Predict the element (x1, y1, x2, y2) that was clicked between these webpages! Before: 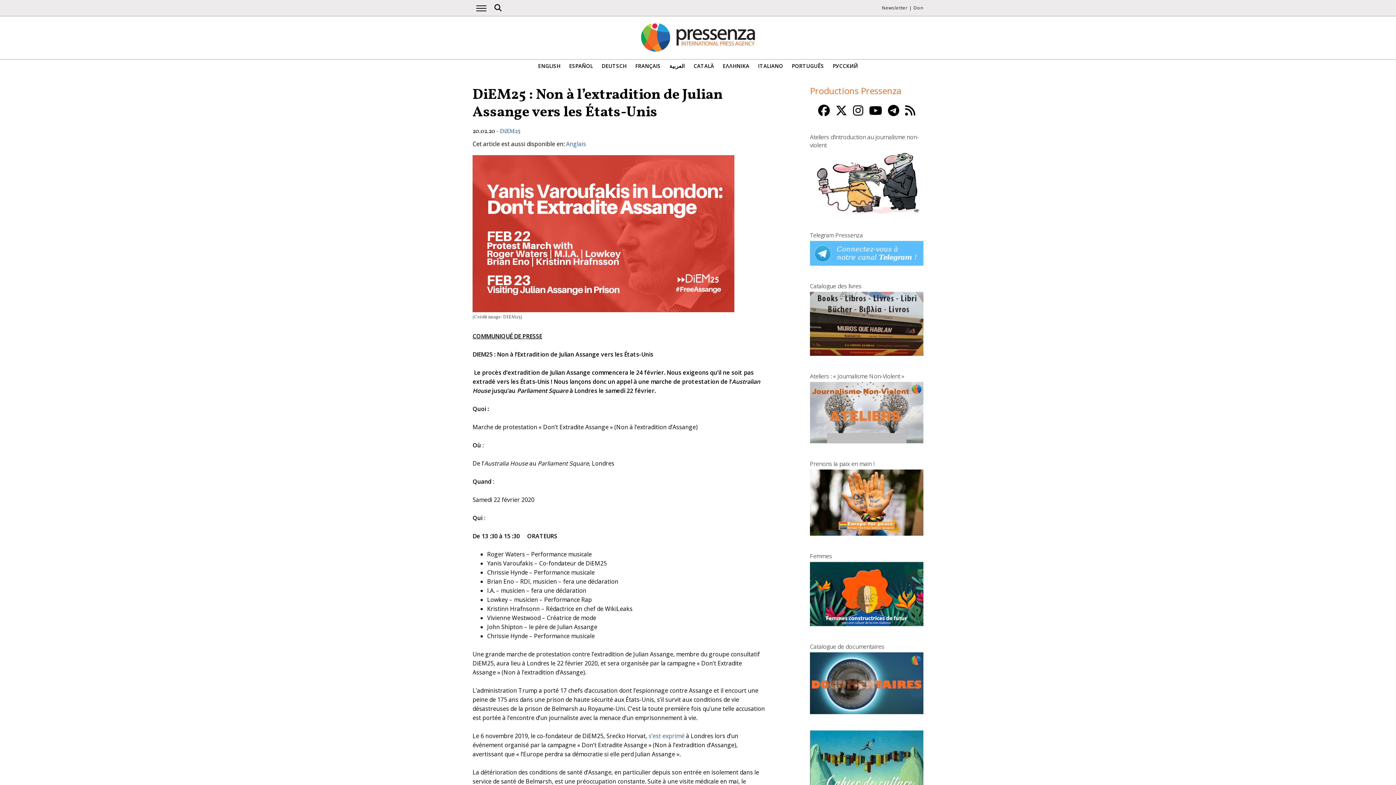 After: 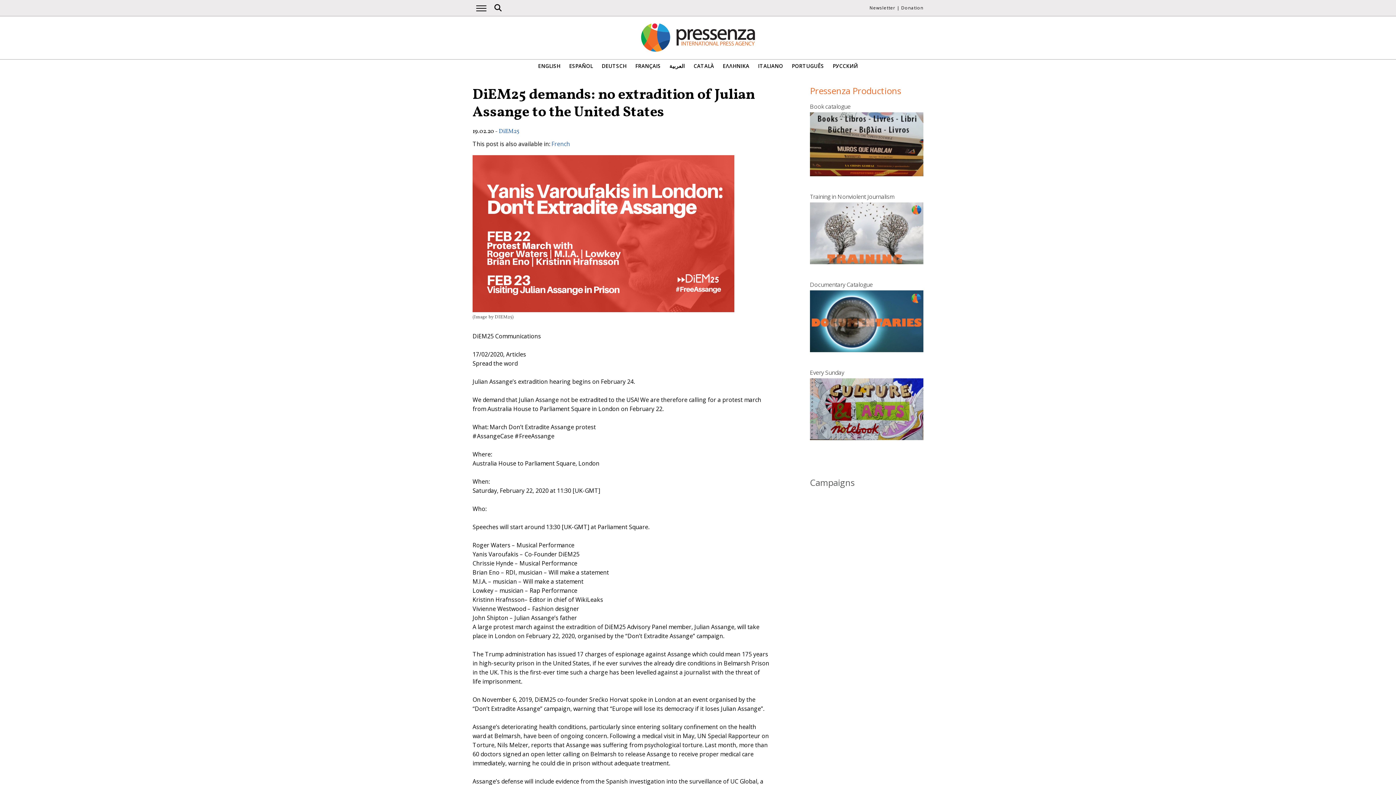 Action: label: ENGLISH bbox: (538, 63, 560, 69)